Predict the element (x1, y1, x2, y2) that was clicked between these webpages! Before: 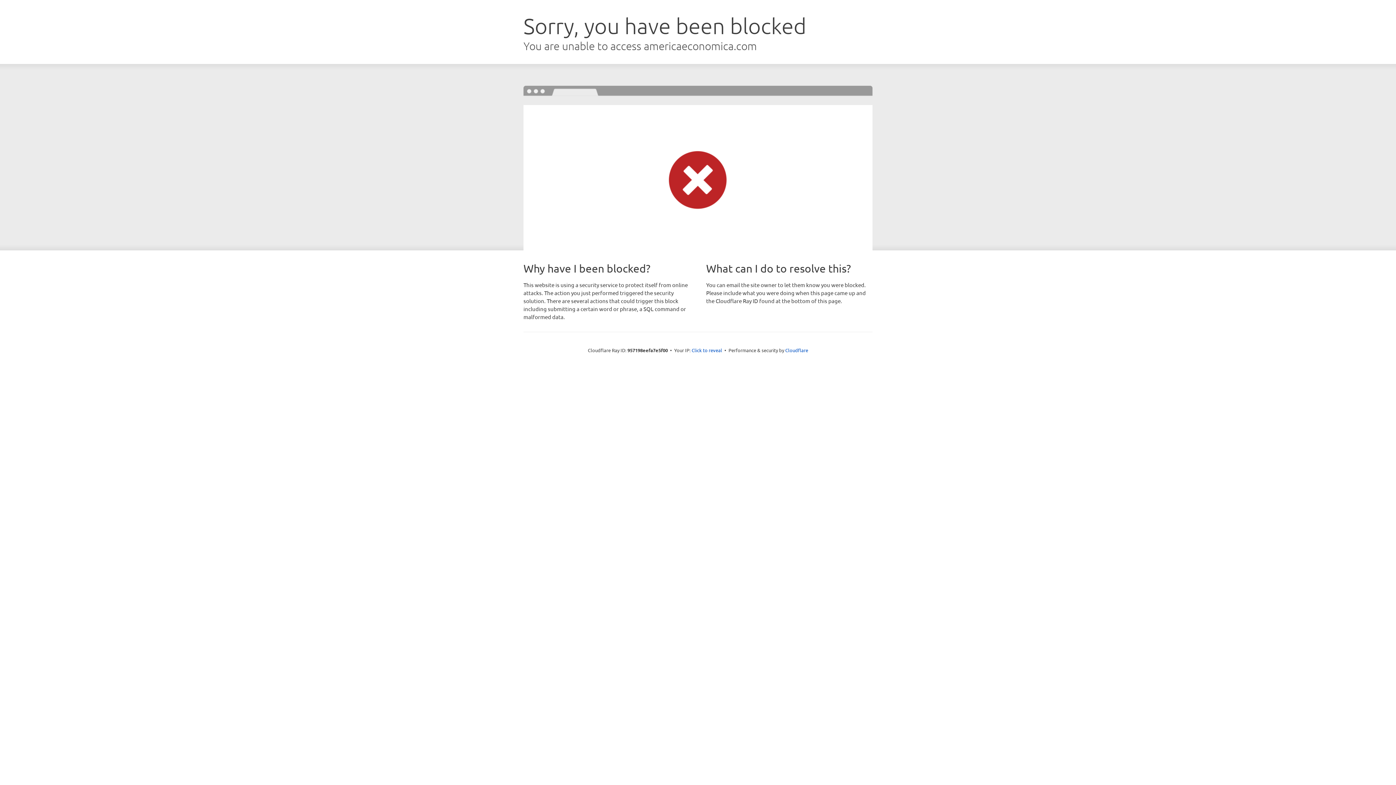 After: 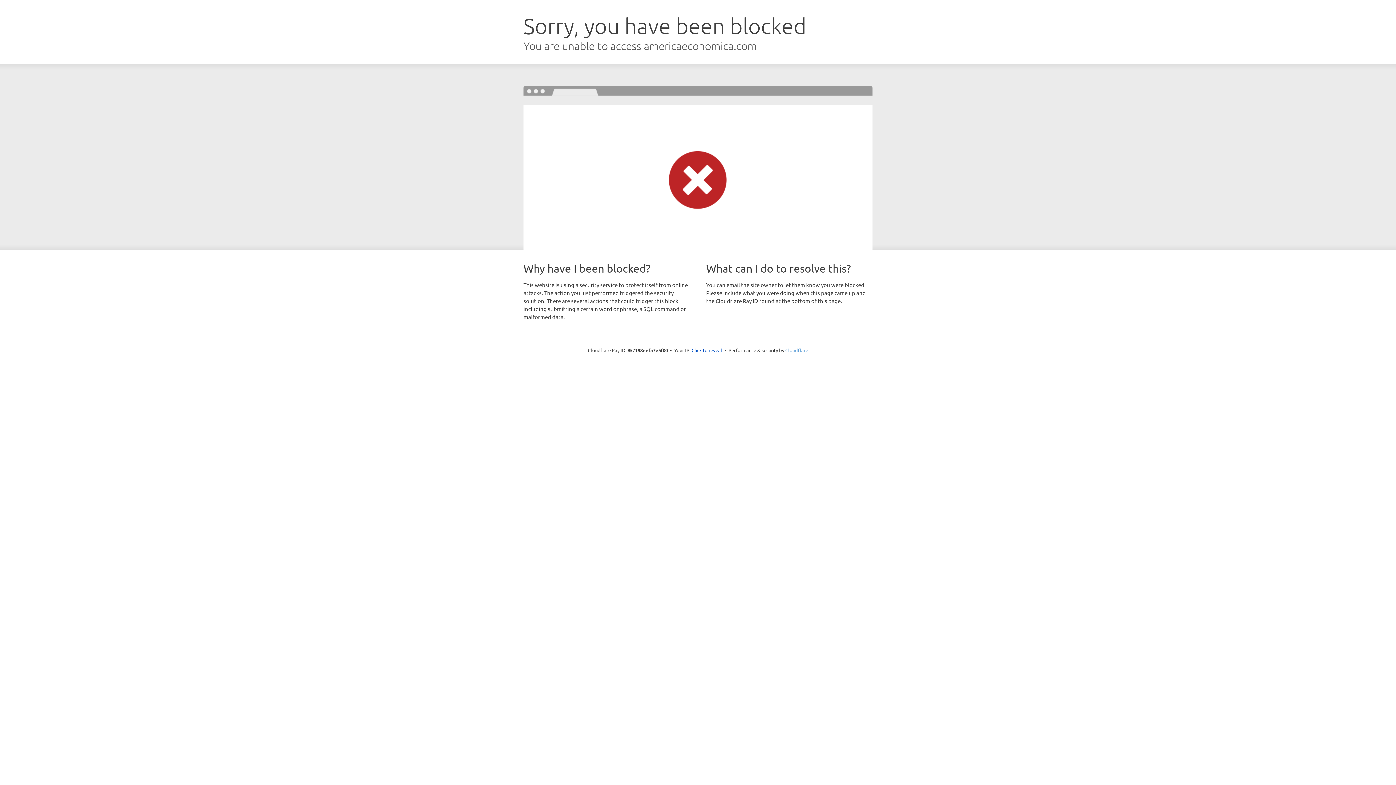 Action: label: Cloudflare bbox: (785, 347, 808, 353)